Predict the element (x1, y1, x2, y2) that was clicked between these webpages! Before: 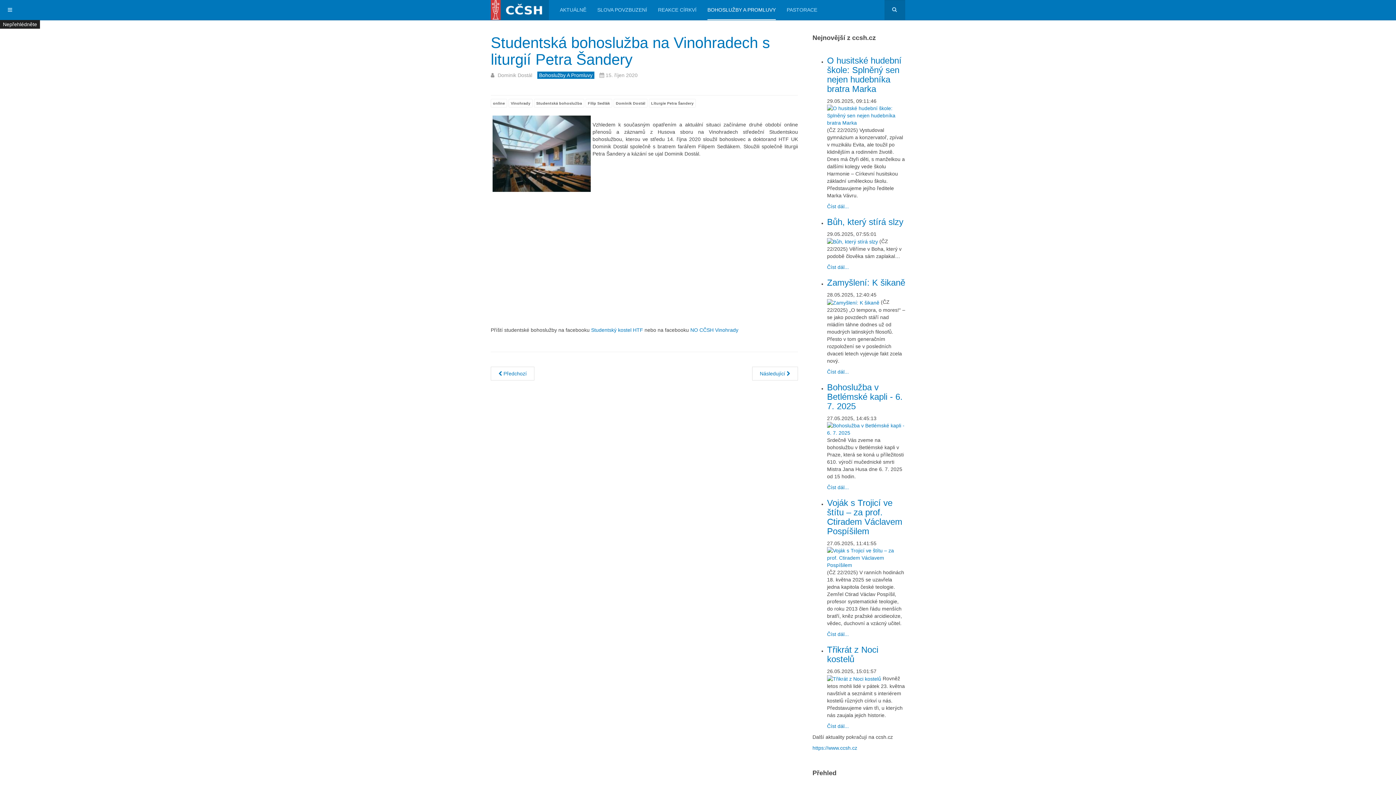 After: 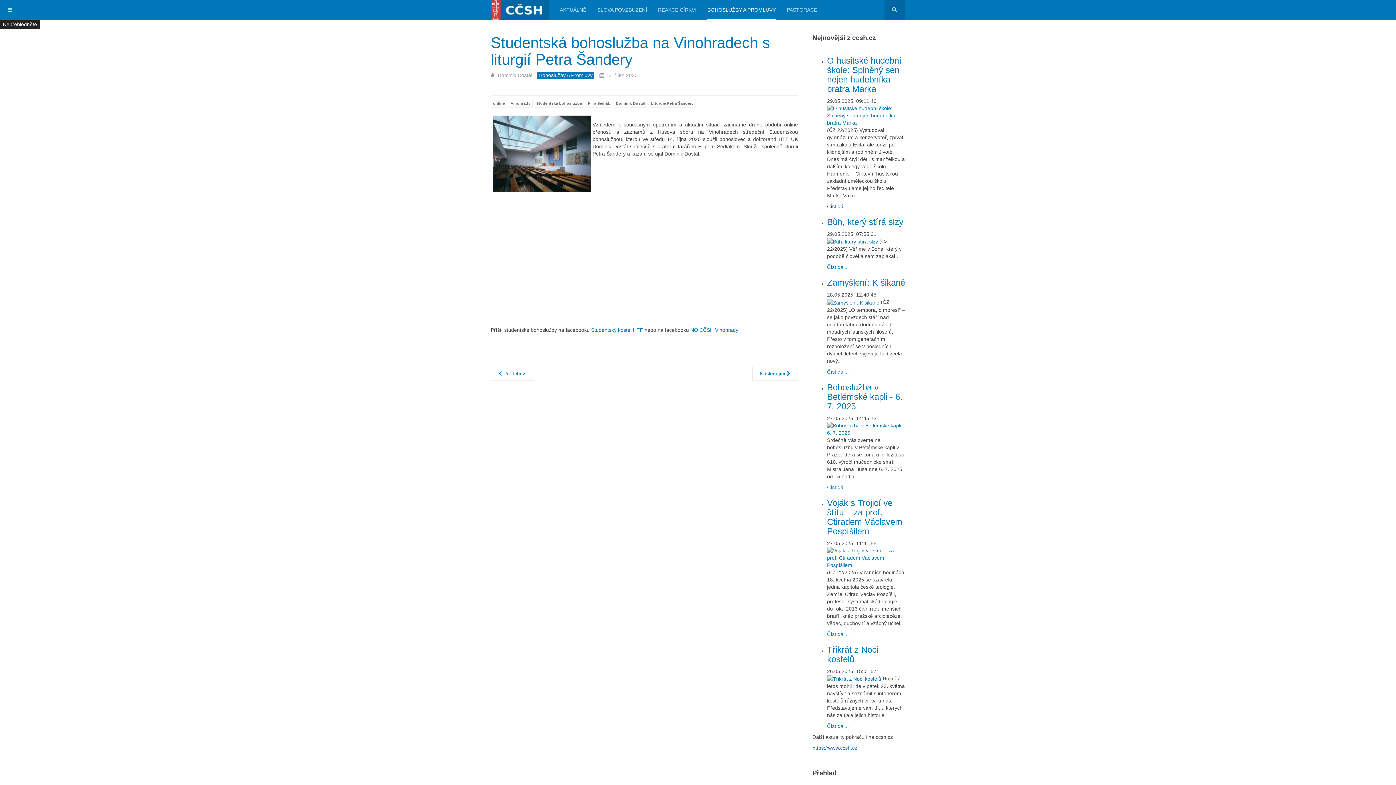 Action: label: Číst dál... bbox: (827, 203, 849, 209)